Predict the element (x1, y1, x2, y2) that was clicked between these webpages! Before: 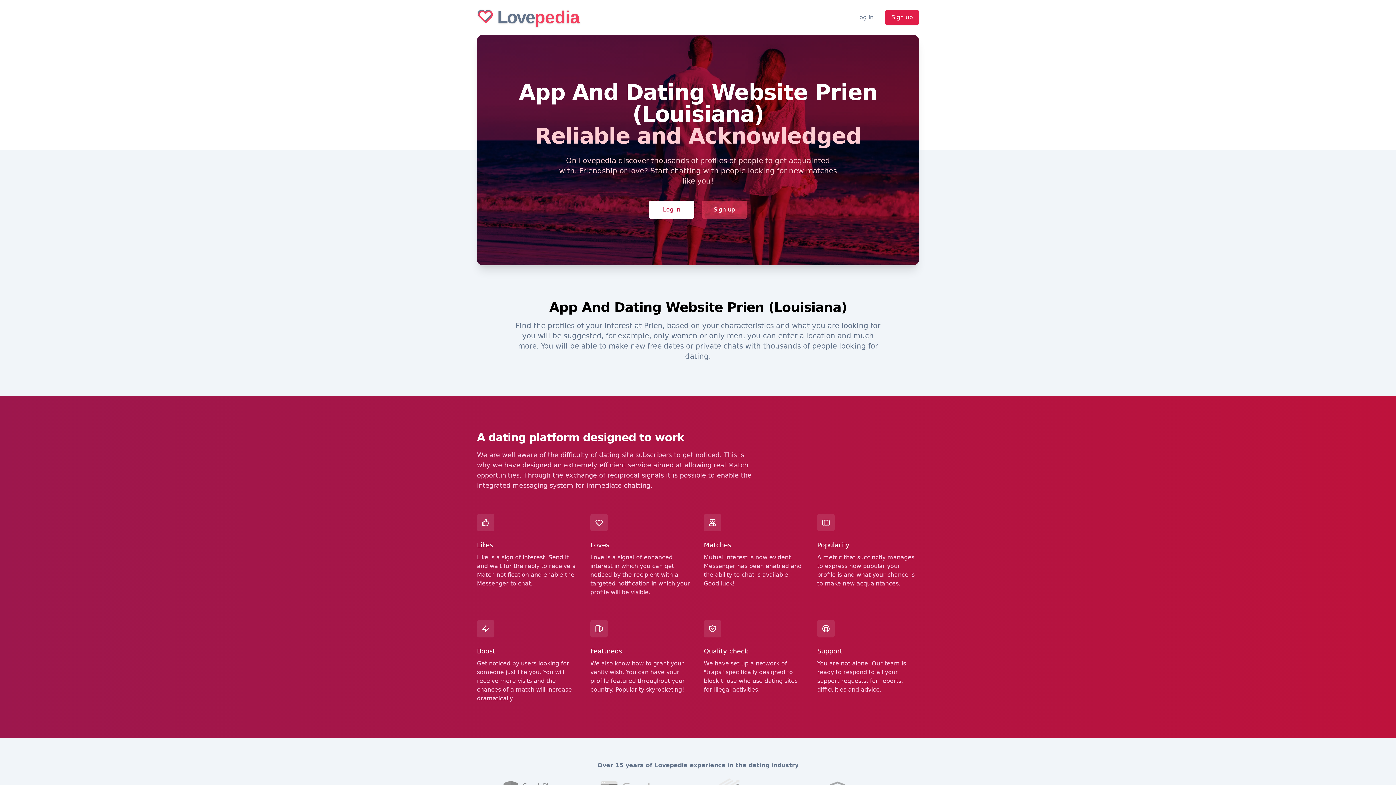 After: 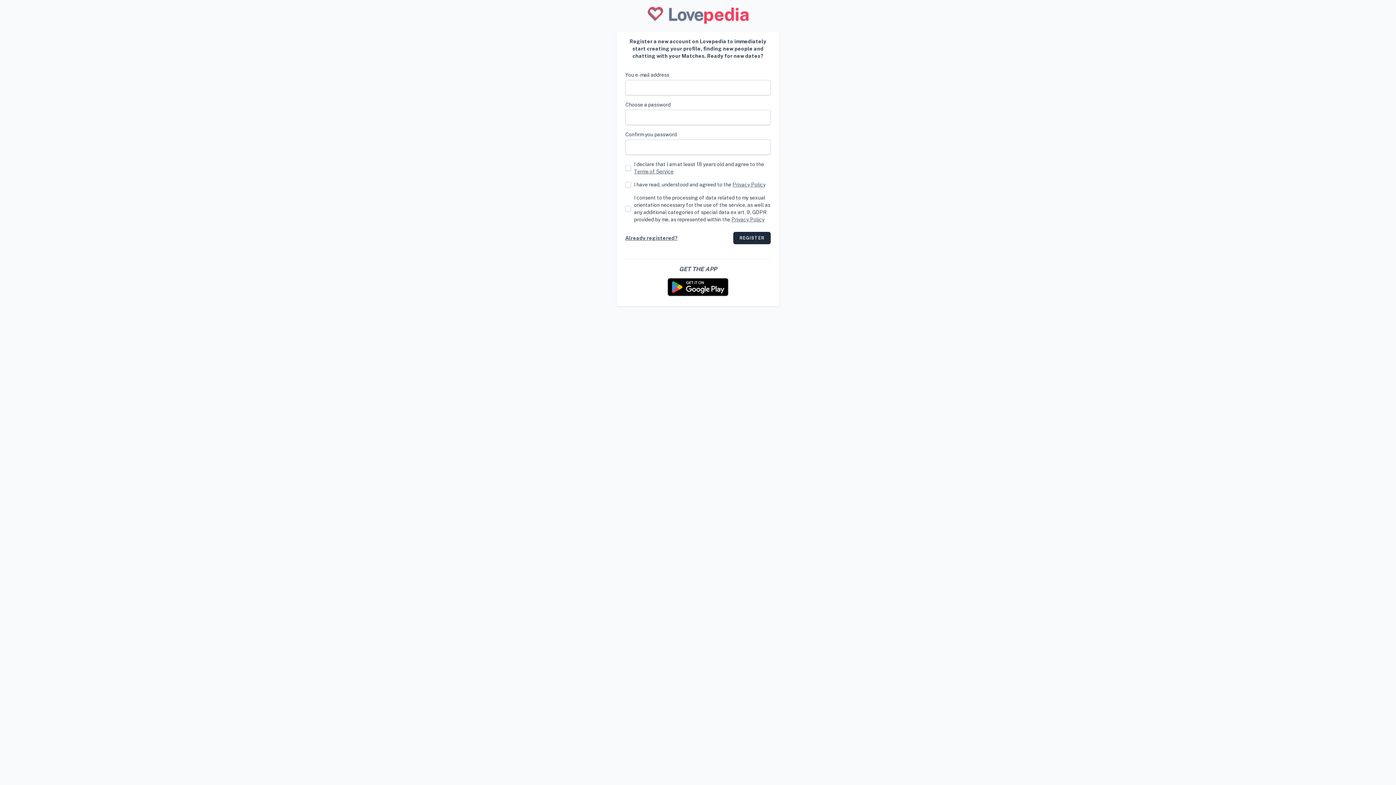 Action: bbox: (885, 9, 919, 25) label: Sign up